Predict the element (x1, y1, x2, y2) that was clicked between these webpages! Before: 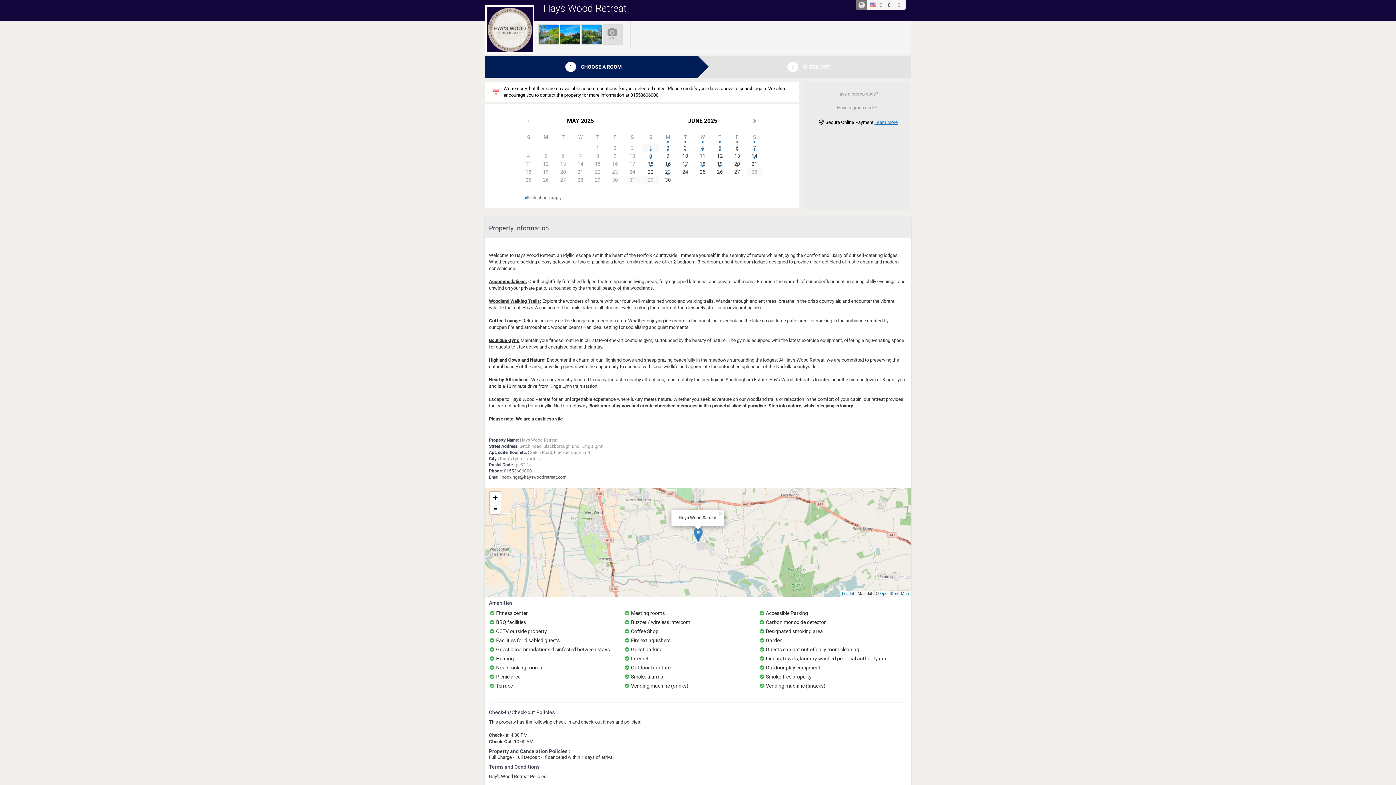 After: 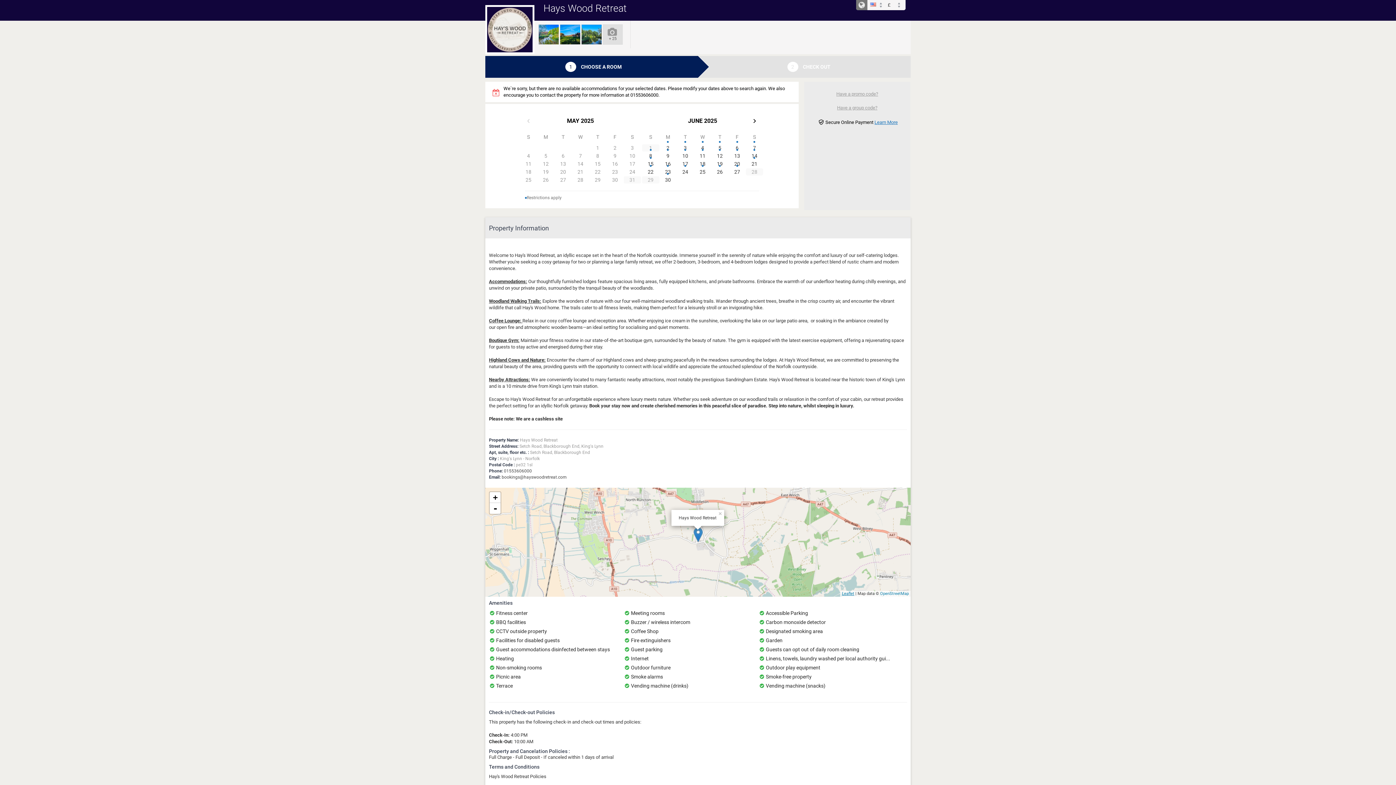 Action: bbox: (842, 591, 854, 596) label: Leaflet